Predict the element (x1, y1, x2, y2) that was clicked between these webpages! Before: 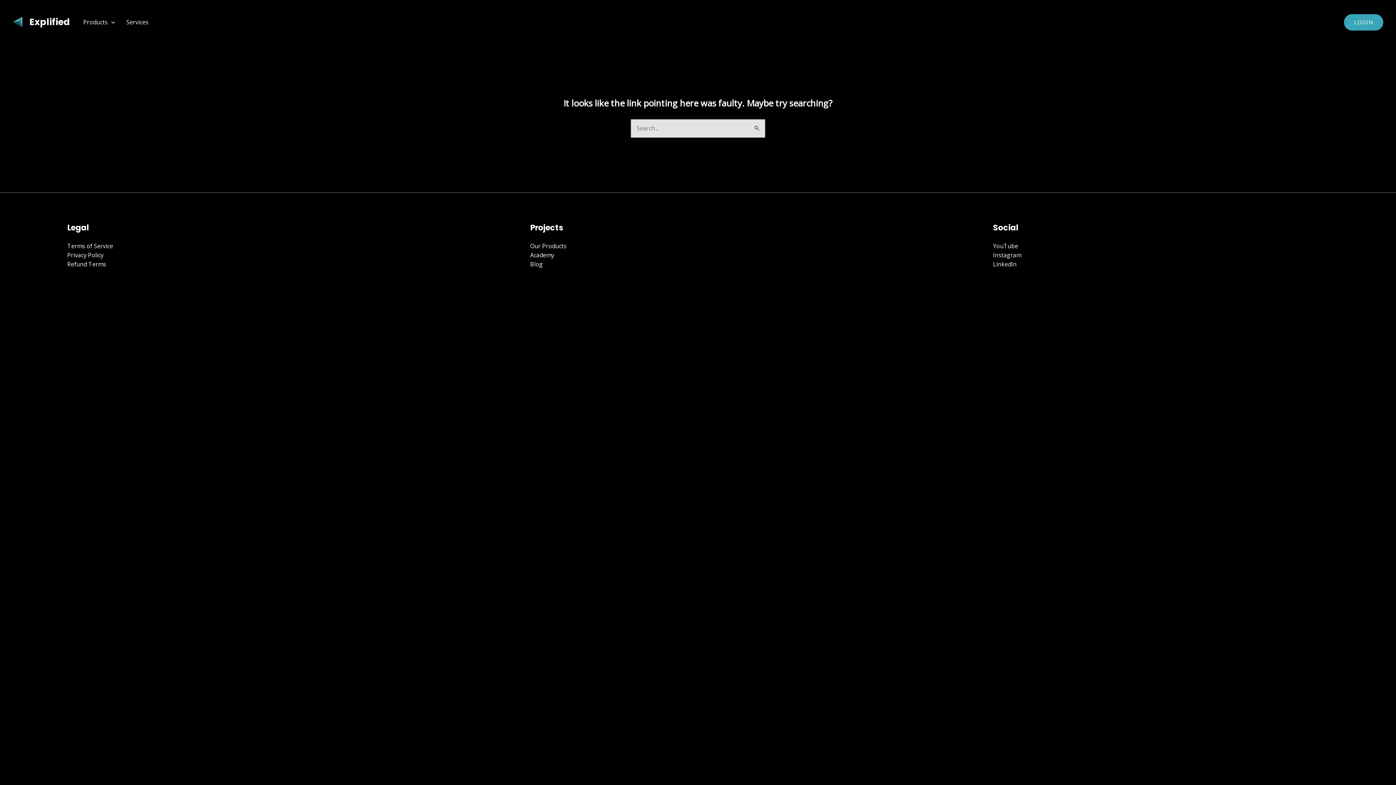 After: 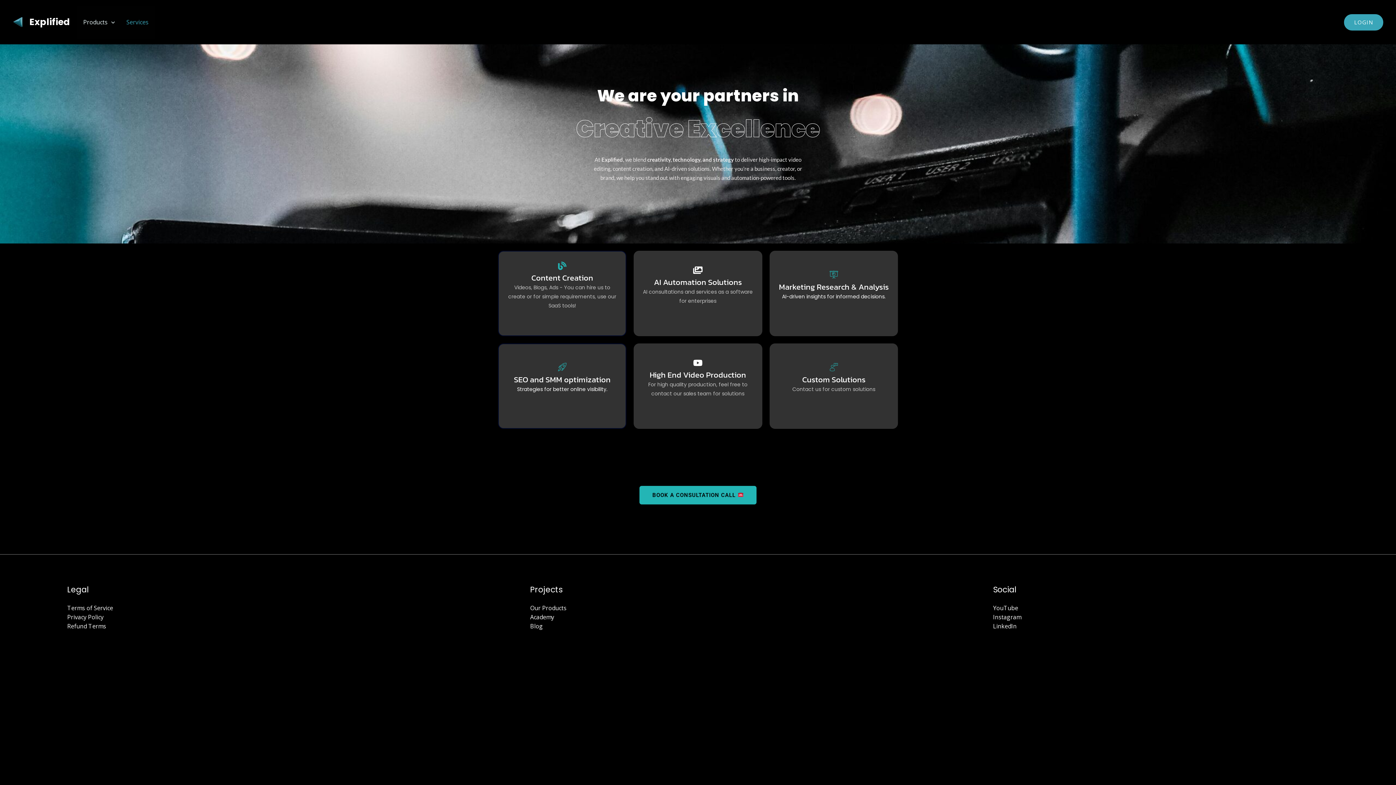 Action: bbox: (120, 5, 154, 38) label: Services